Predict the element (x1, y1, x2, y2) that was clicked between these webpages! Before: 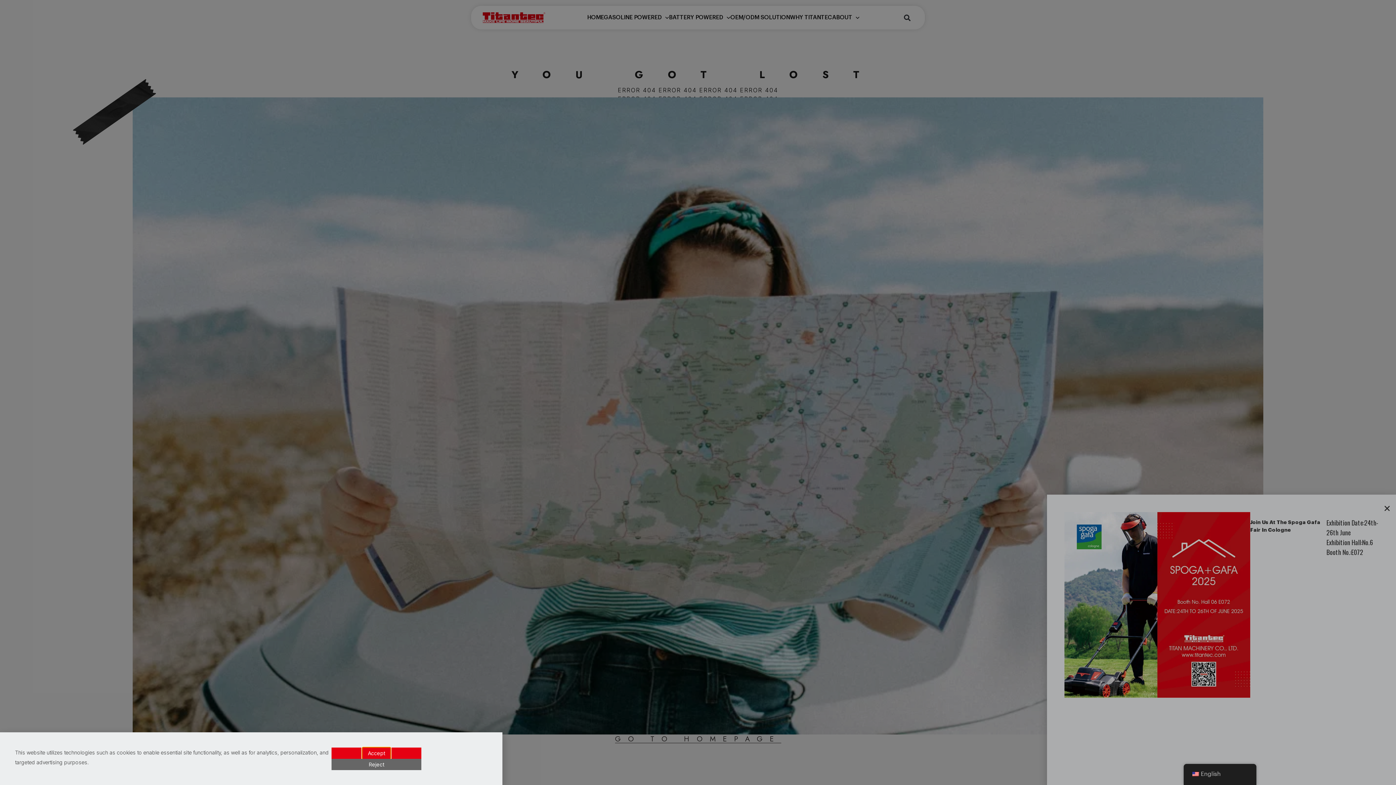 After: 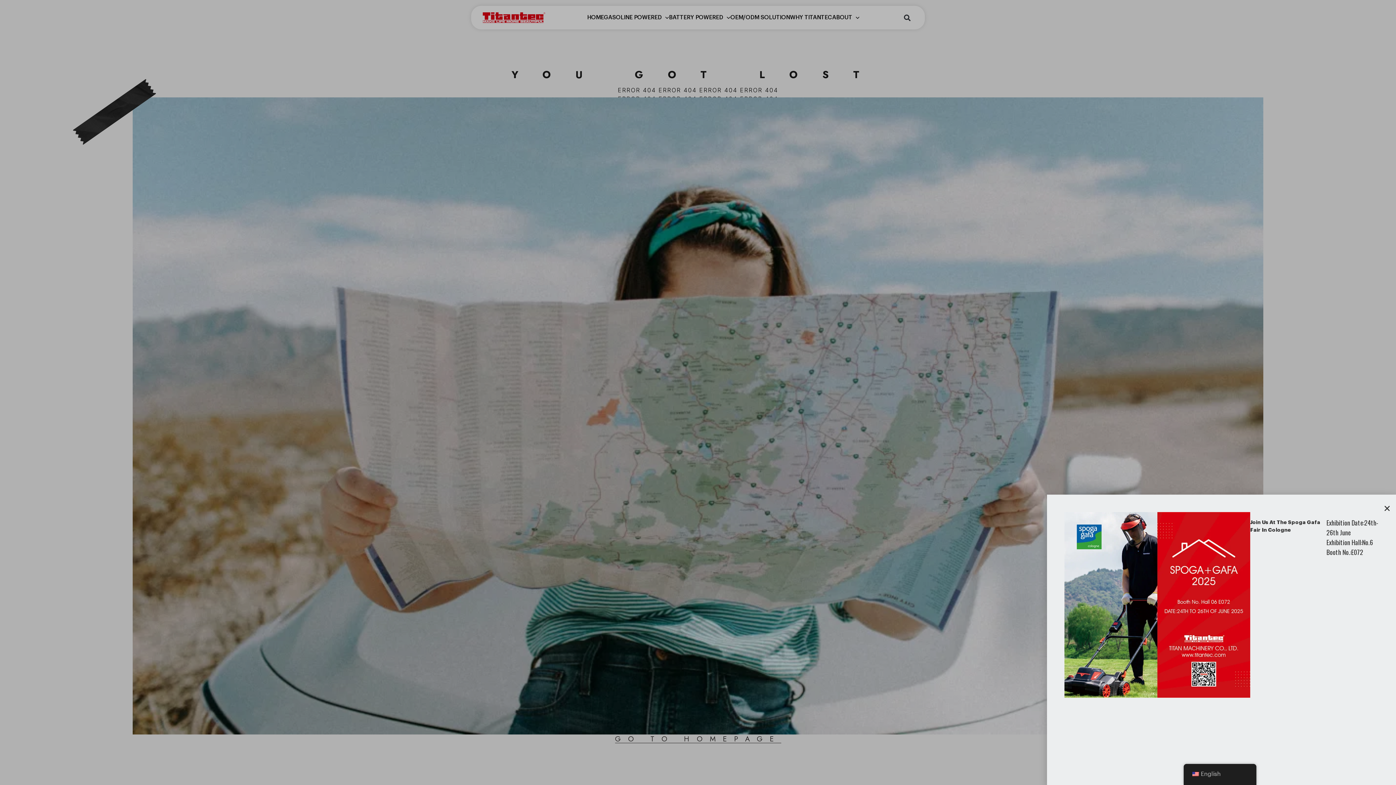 Action: label: Accept bbox: (362, 747, 390, 759)